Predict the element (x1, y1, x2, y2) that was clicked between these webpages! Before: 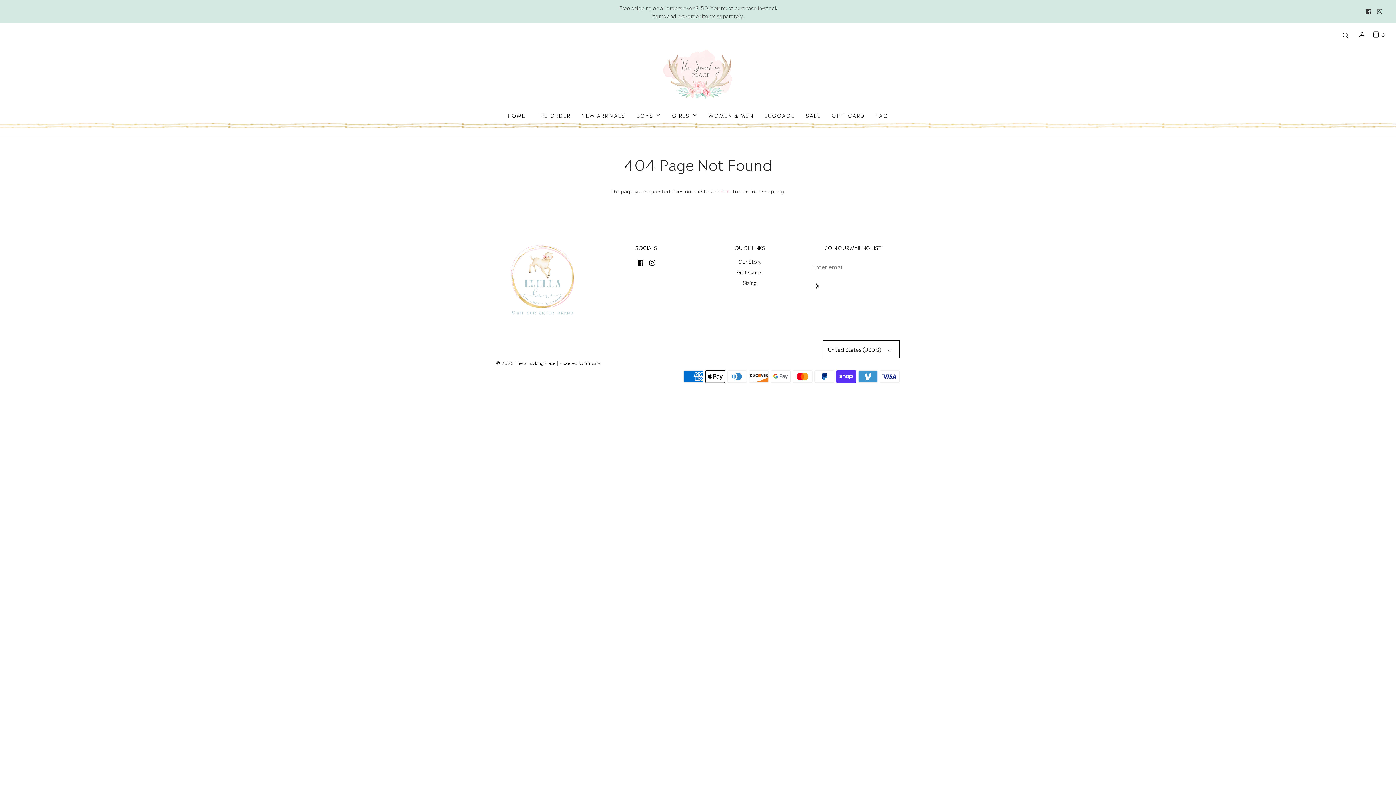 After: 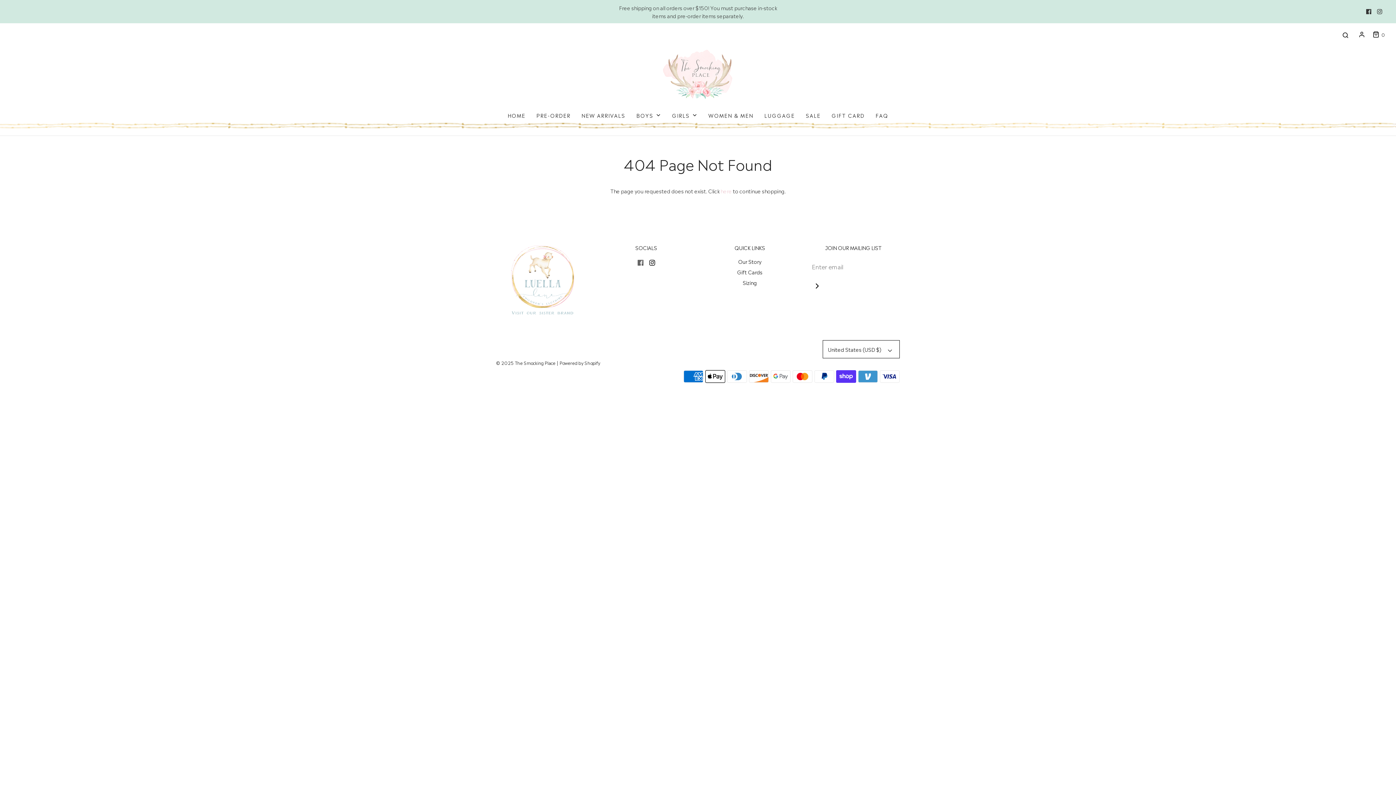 Action: bbox: (637, 257, 643, 265)